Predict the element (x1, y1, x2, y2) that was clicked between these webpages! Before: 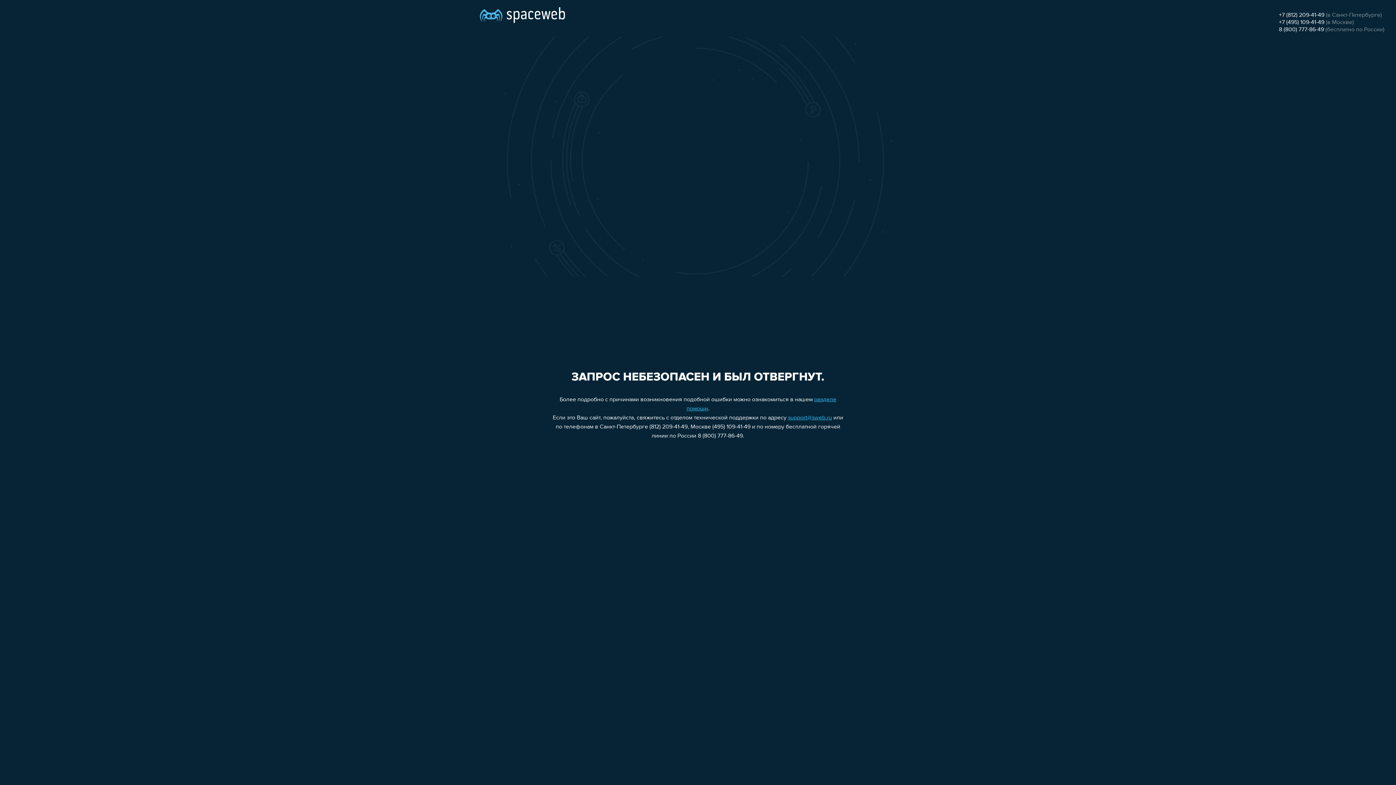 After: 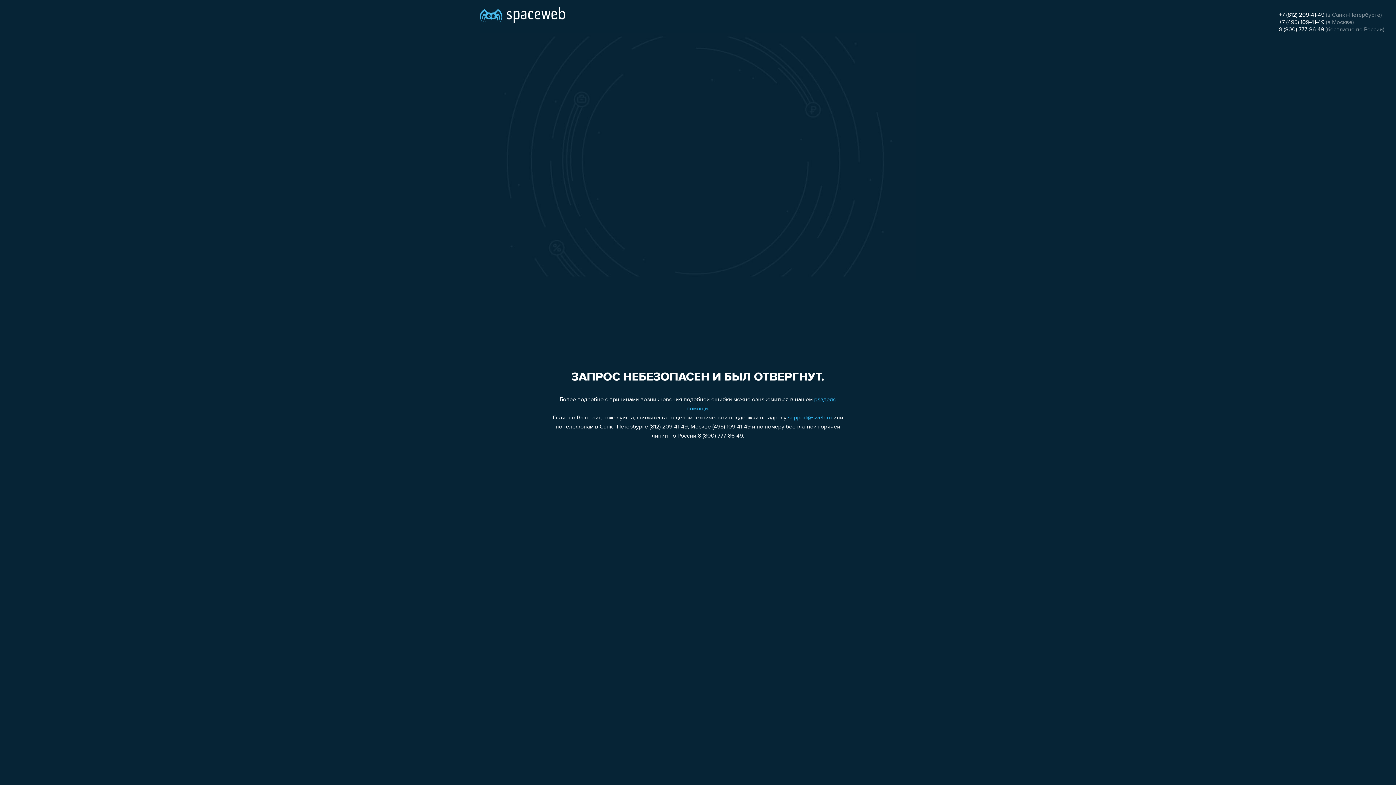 Action: bbox: (1279, 26, 1324, 32) label: 8 (800) 777-86-49